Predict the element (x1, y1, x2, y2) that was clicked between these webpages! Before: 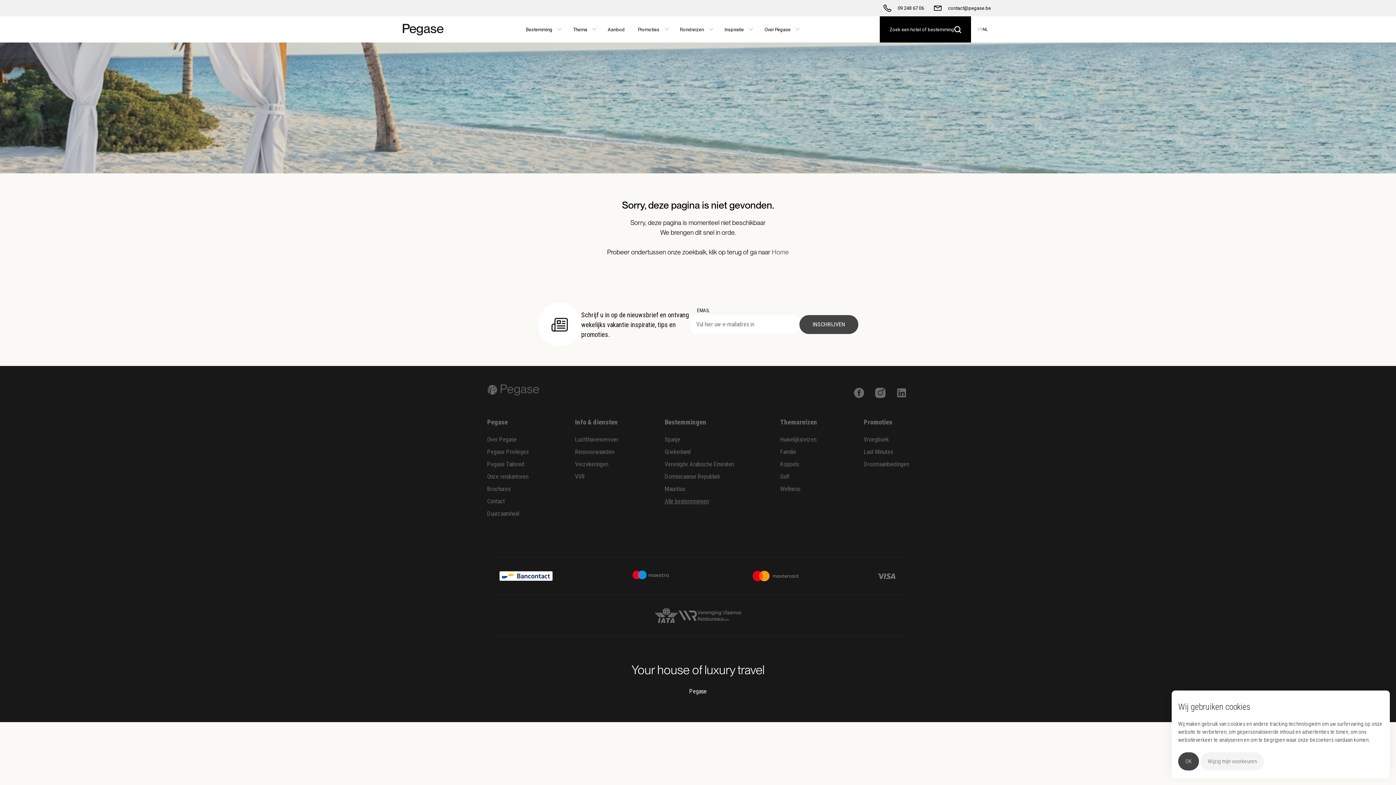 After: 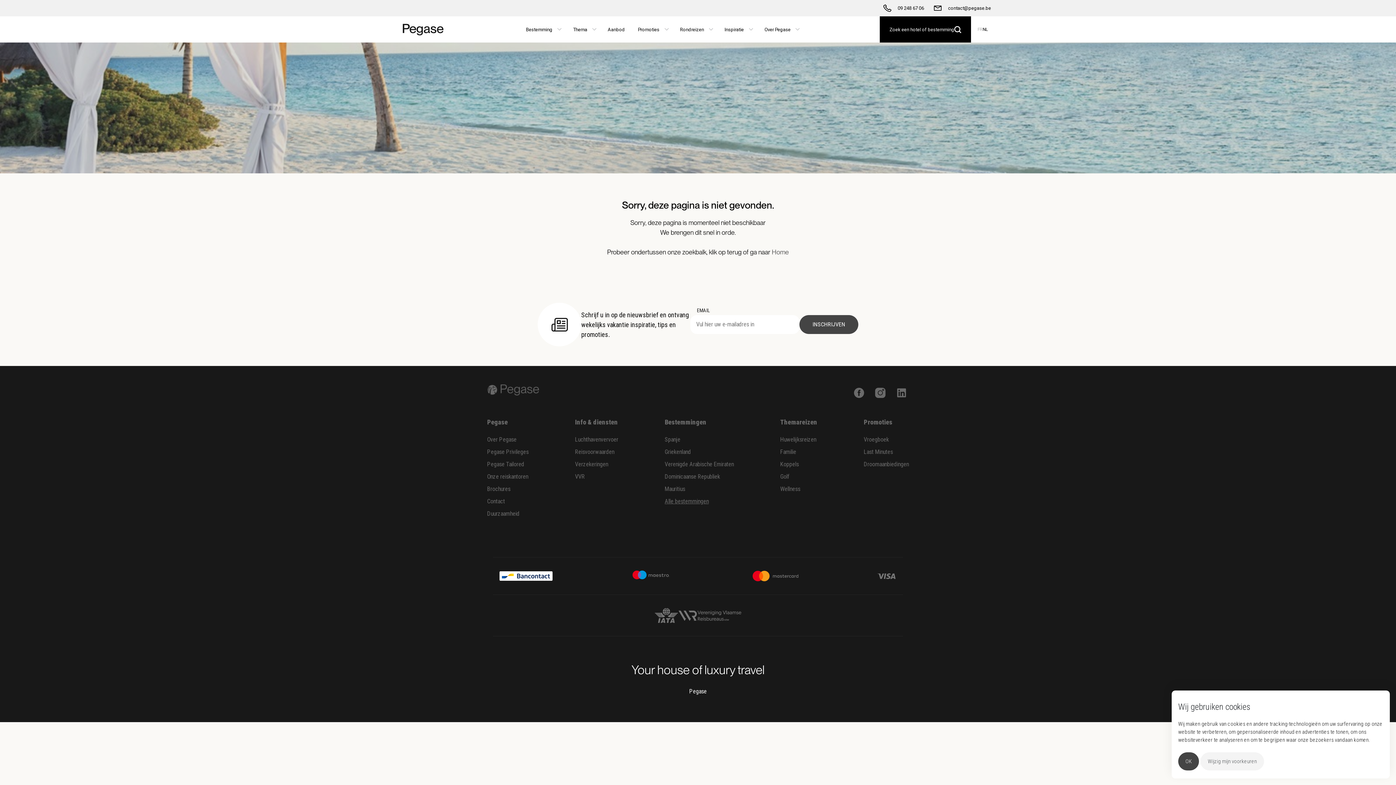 Action: bbox: (851, 388, 866, 396)